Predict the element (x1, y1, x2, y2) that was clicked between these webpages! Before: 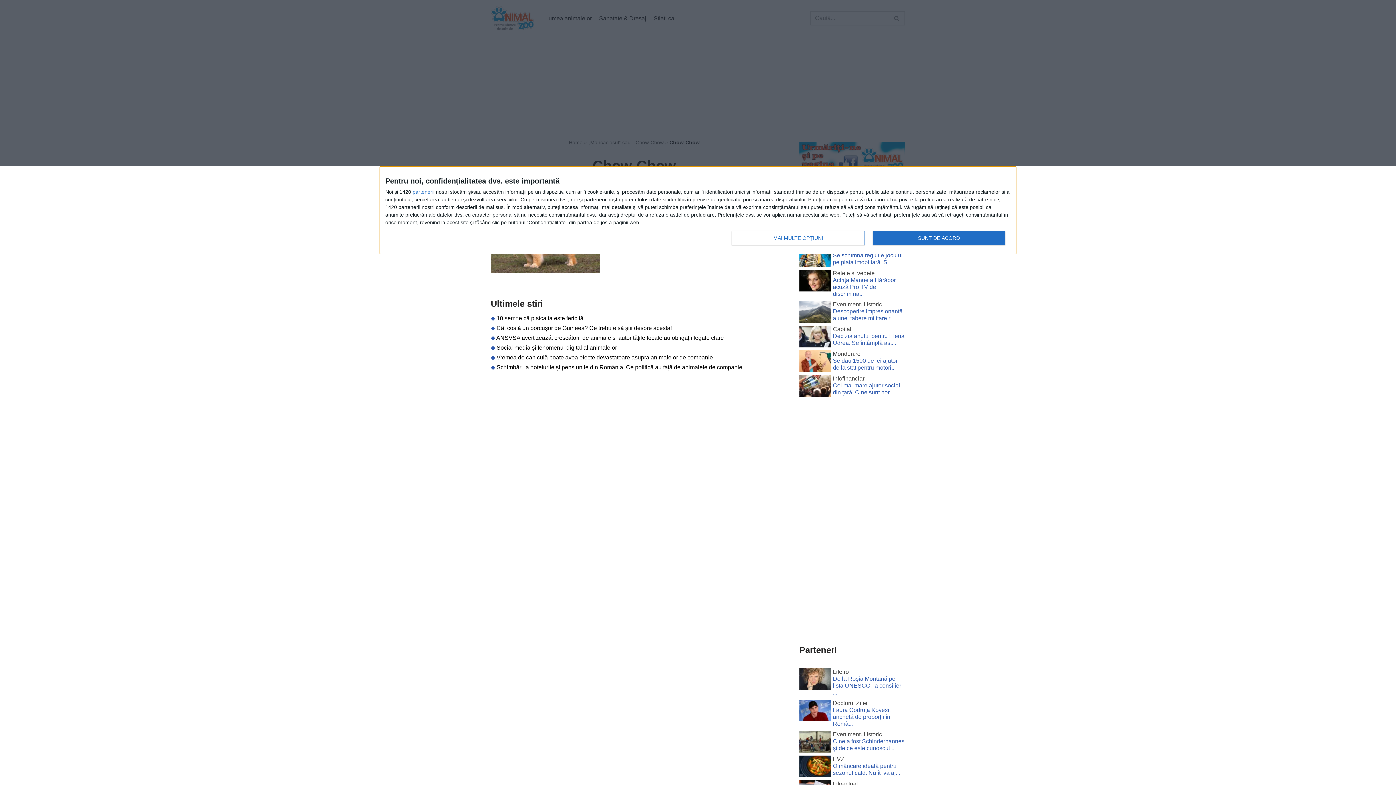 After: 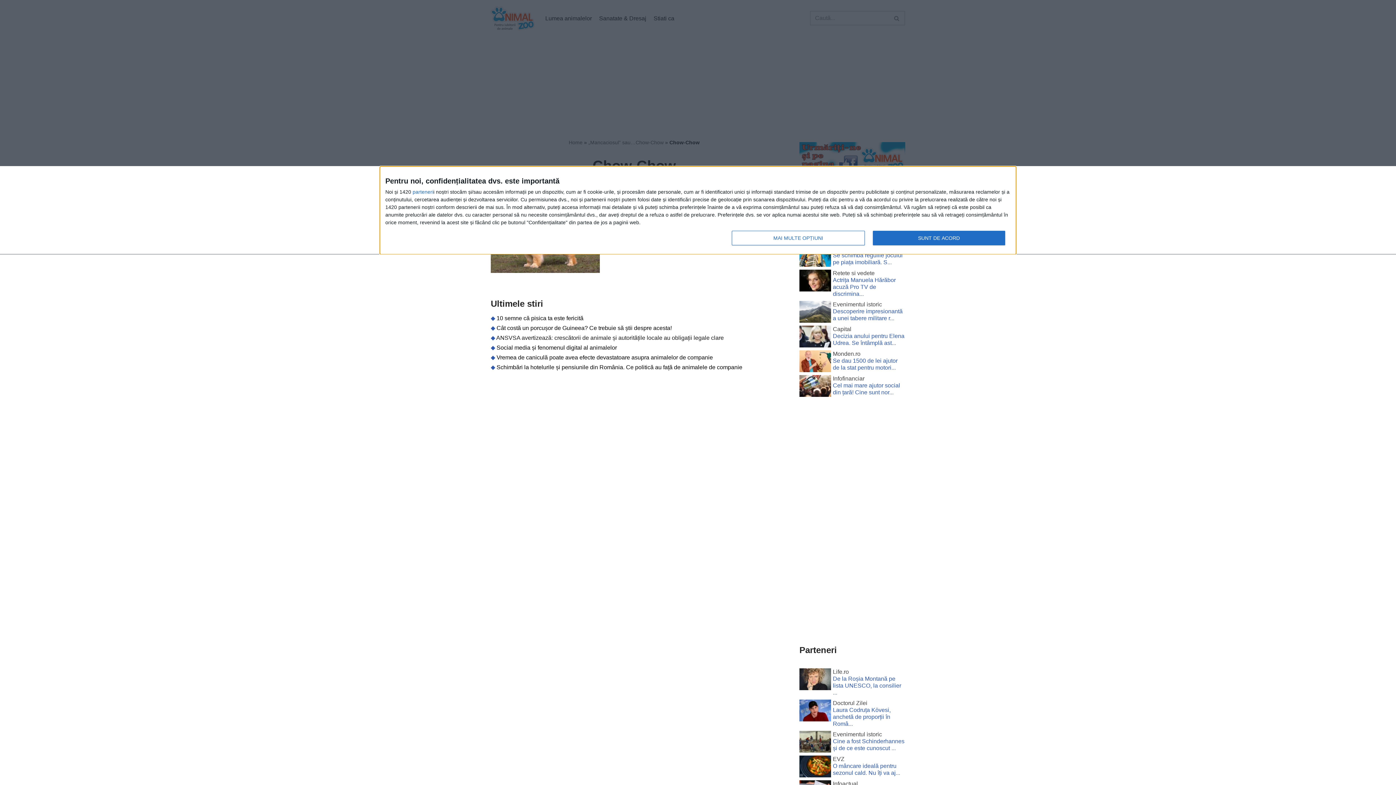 Action: label: ANSVSA avertizează: crescătorii de animale și autoritățile locale au obligații legale clare bbox: (496, 334, 724, 340)